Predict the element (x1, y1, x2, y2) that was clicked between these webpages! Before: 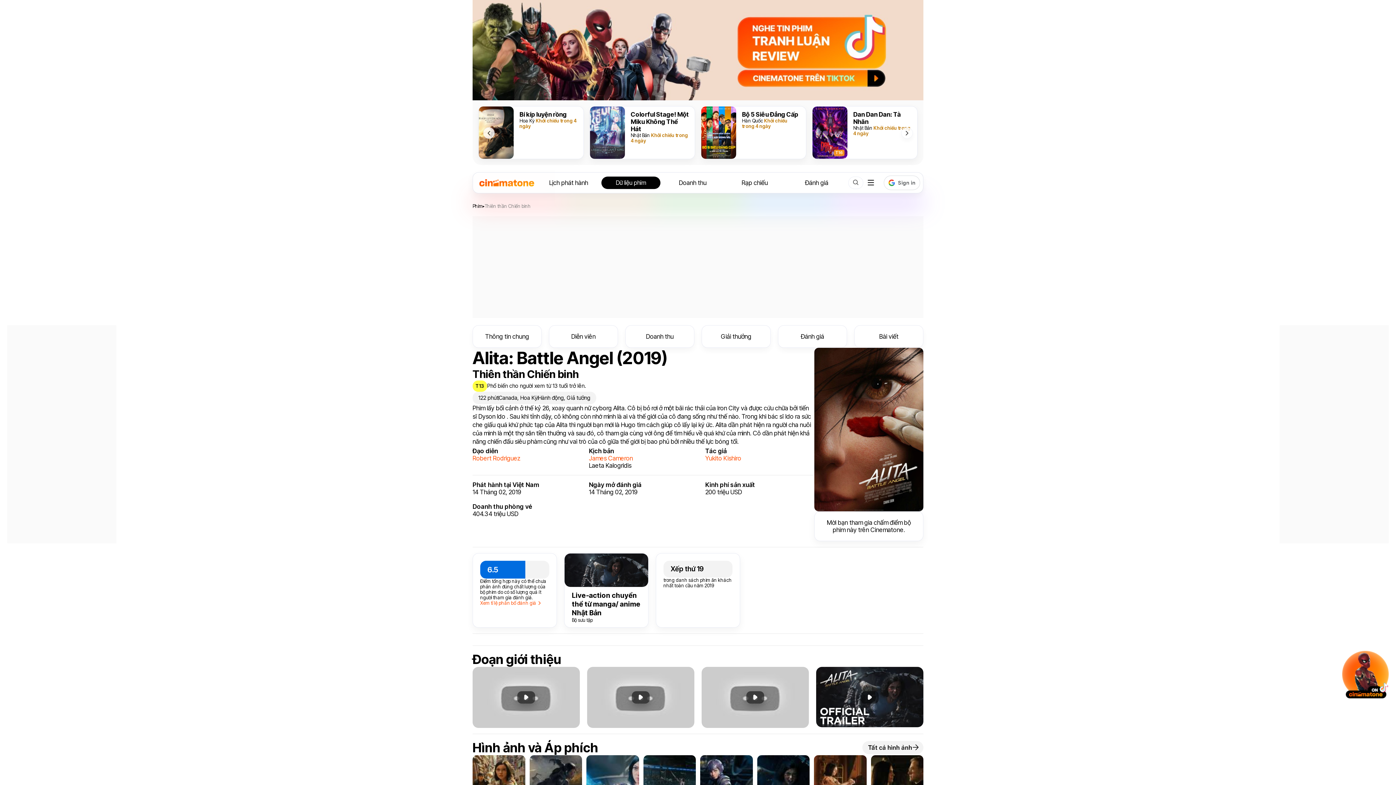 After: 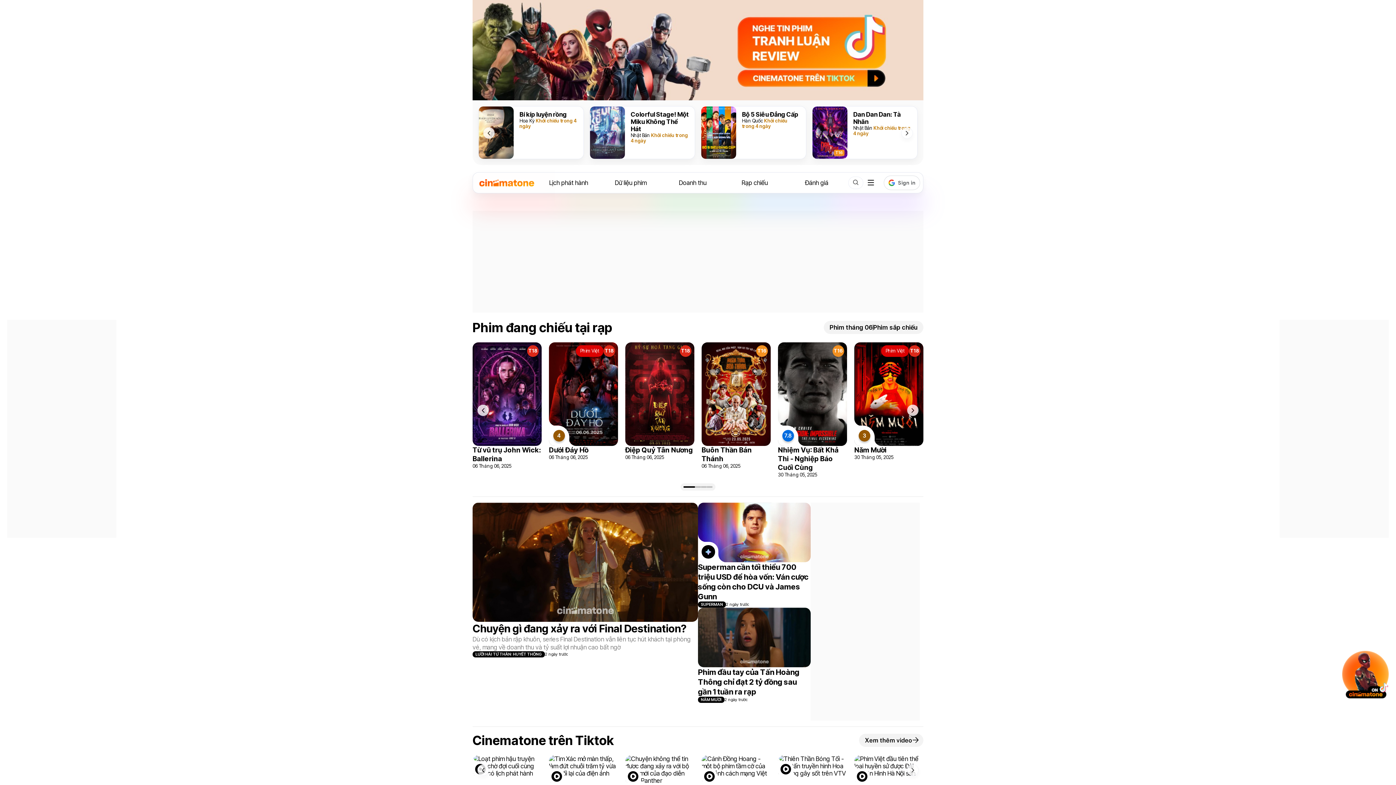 Action: bbox: (476, 176, 537, 189)